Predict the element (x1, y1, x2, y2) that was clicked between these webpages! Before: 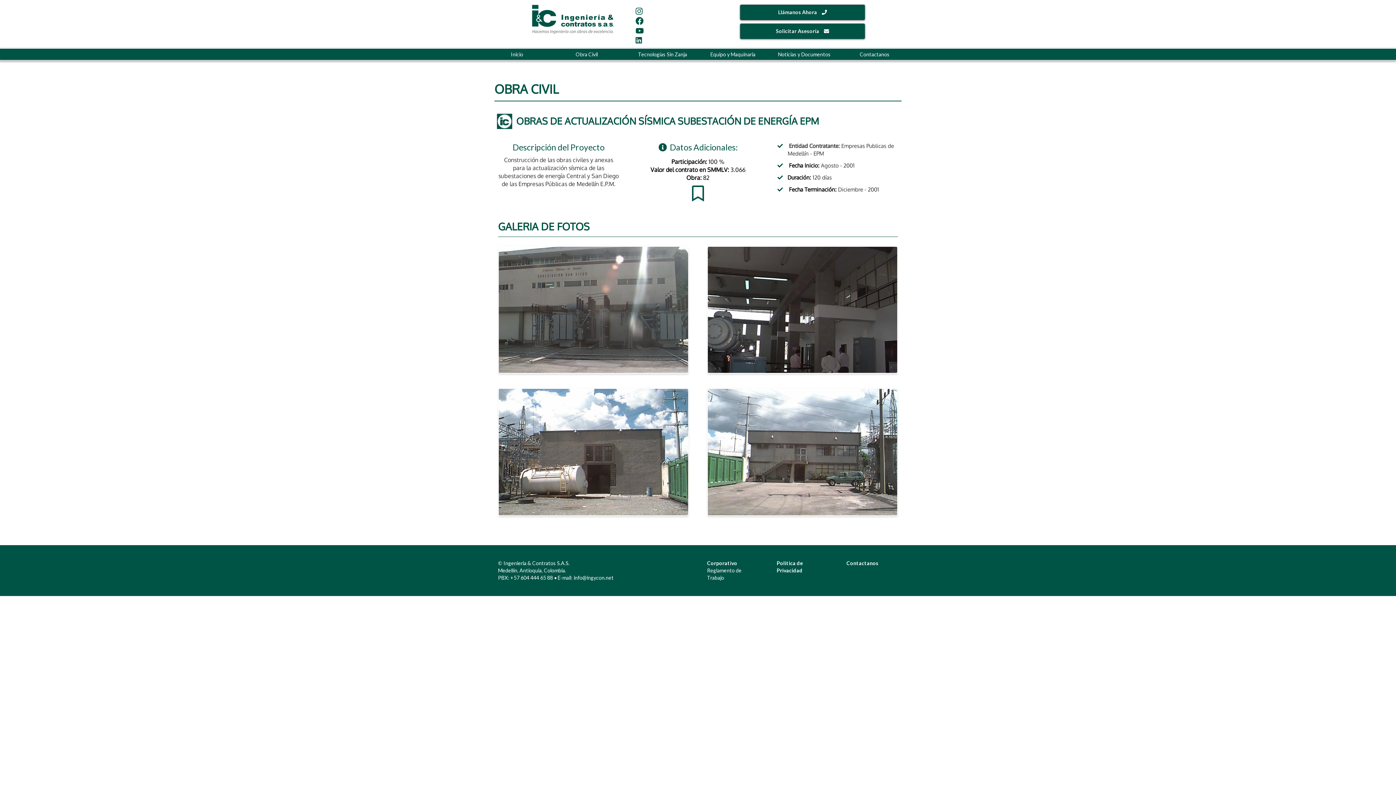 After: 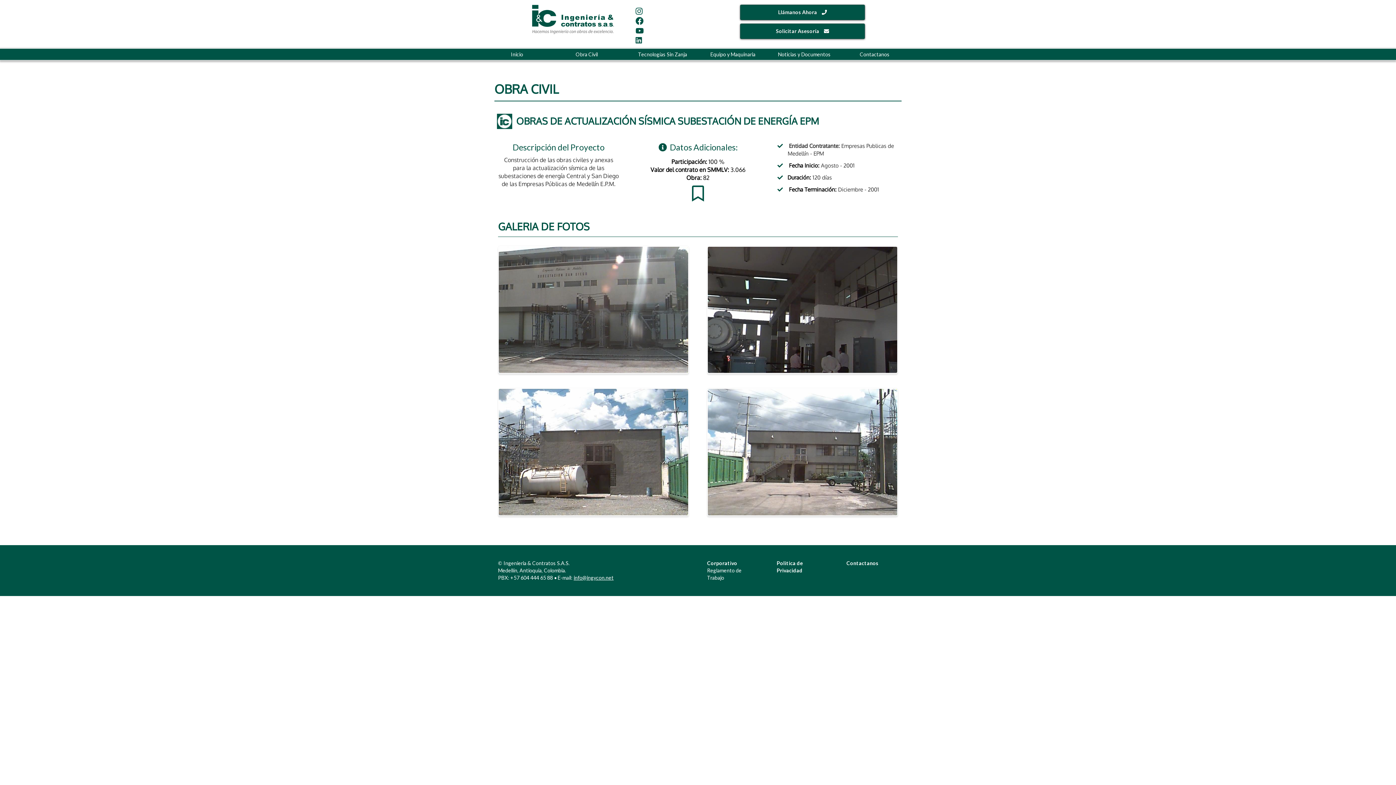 Action: label: info@ingycon.net bbox: (573, 574, 613, 580)